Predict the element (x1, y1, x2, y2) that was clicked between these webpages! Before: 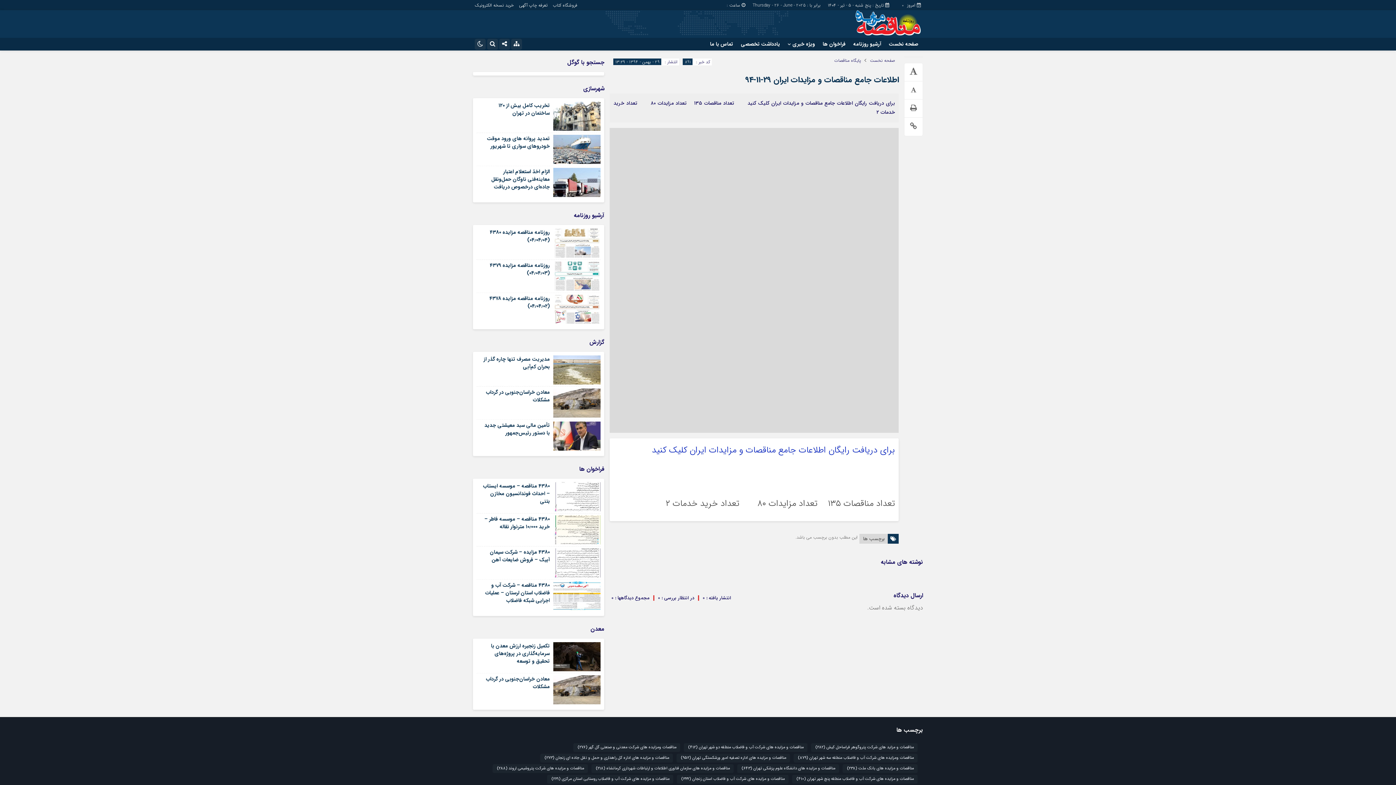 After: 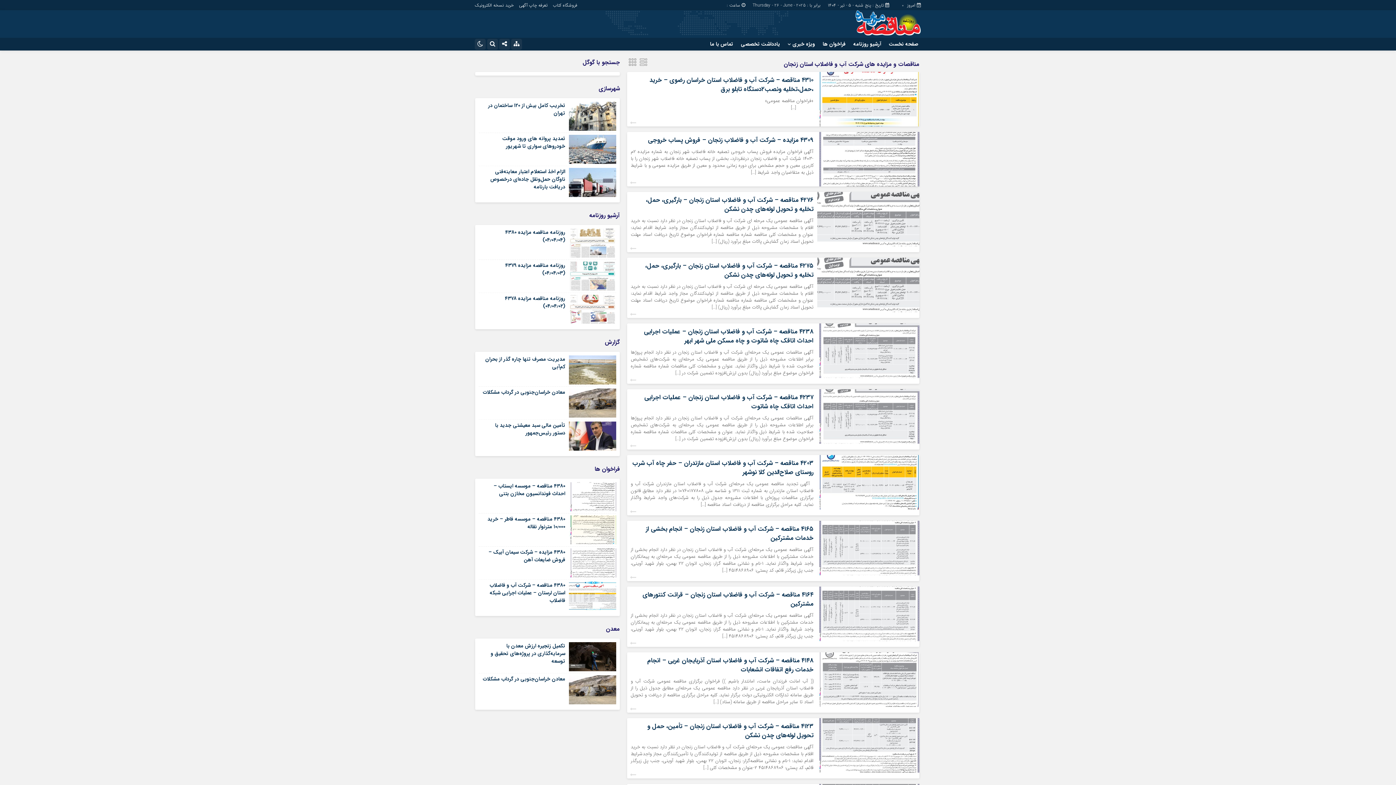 Action: bbox: (677, 775, 788, 784) label: مناقصات و مزایده های شرکت آب و فاضلاب استان زنجان (332 مورد)